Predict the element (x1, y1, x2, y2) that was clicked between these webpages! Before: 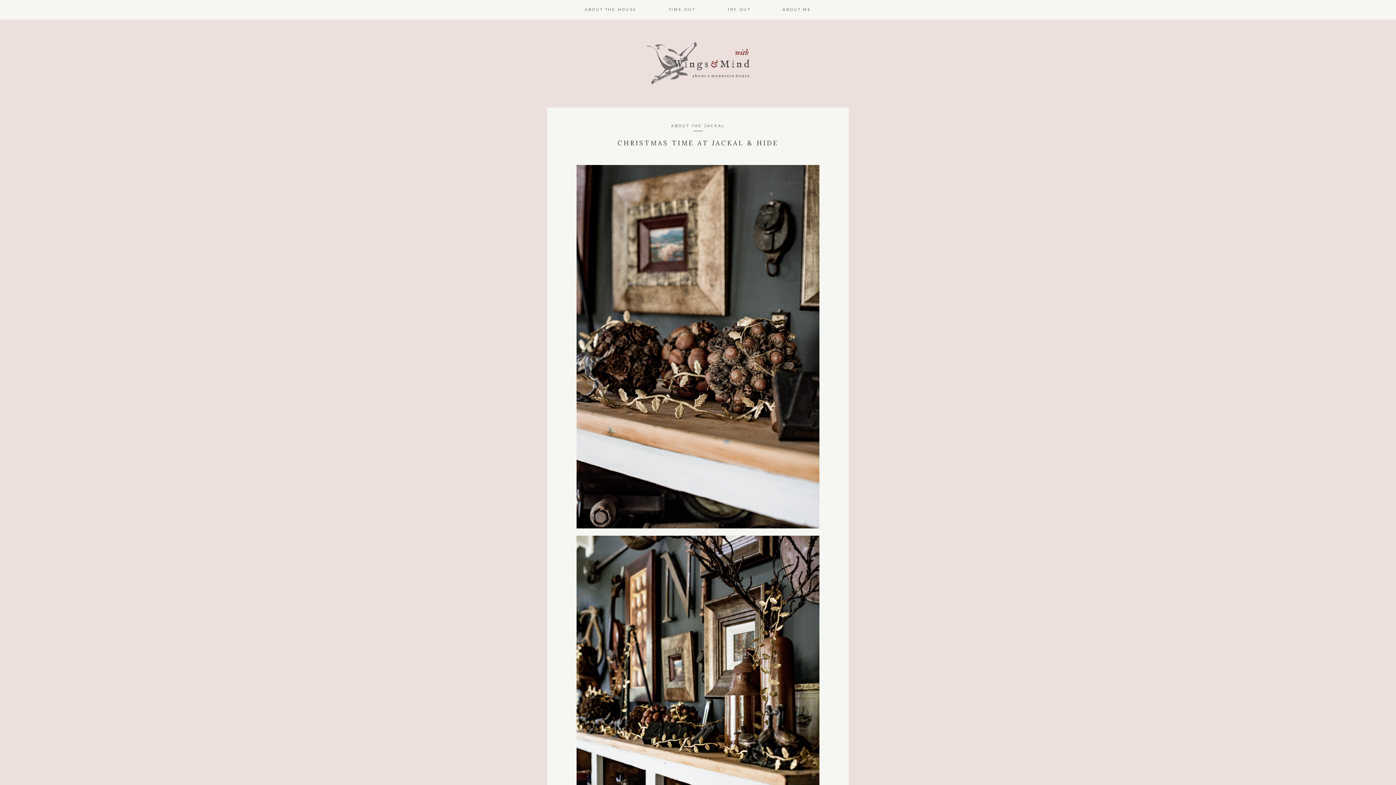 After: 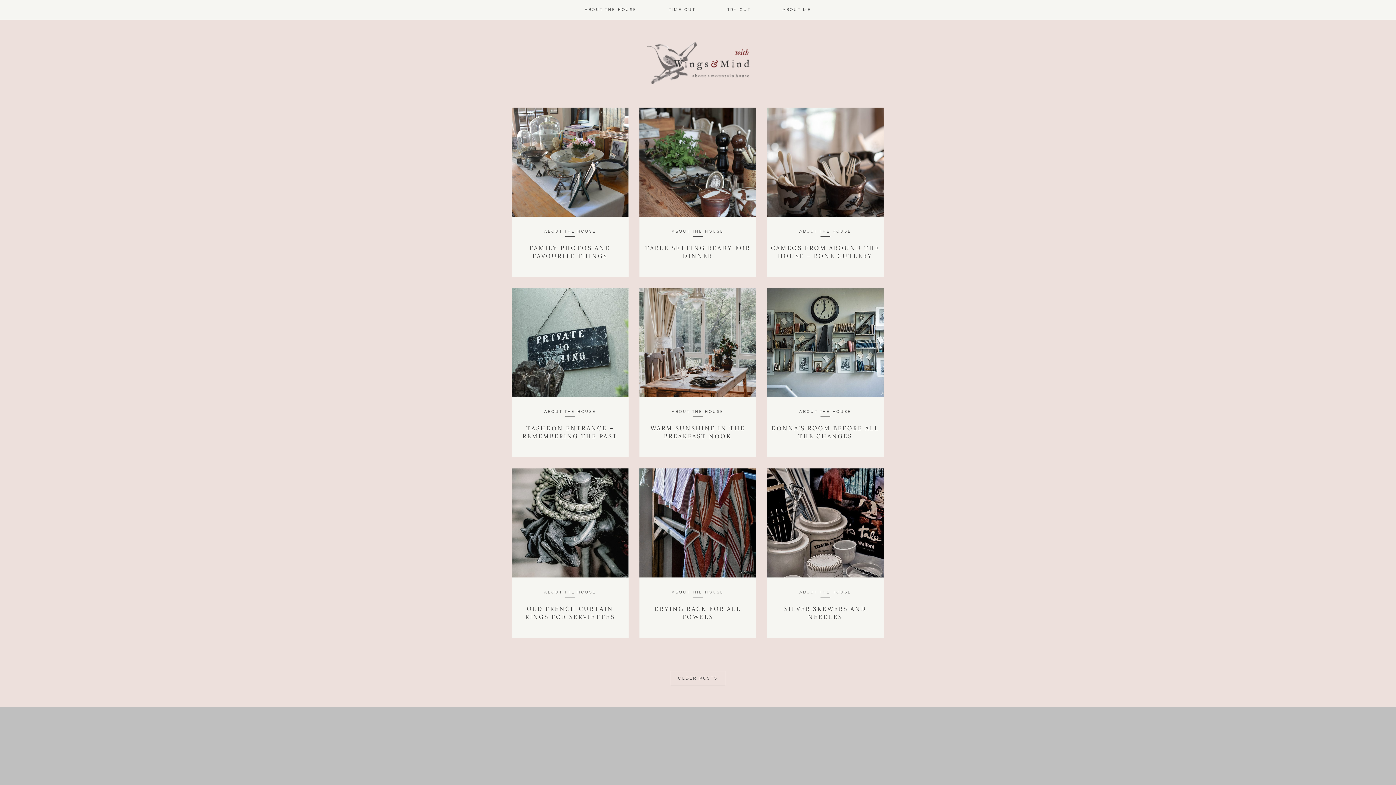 Action: label: ABOUT THE HOUSE bbox: (584, 0, 636, 19)